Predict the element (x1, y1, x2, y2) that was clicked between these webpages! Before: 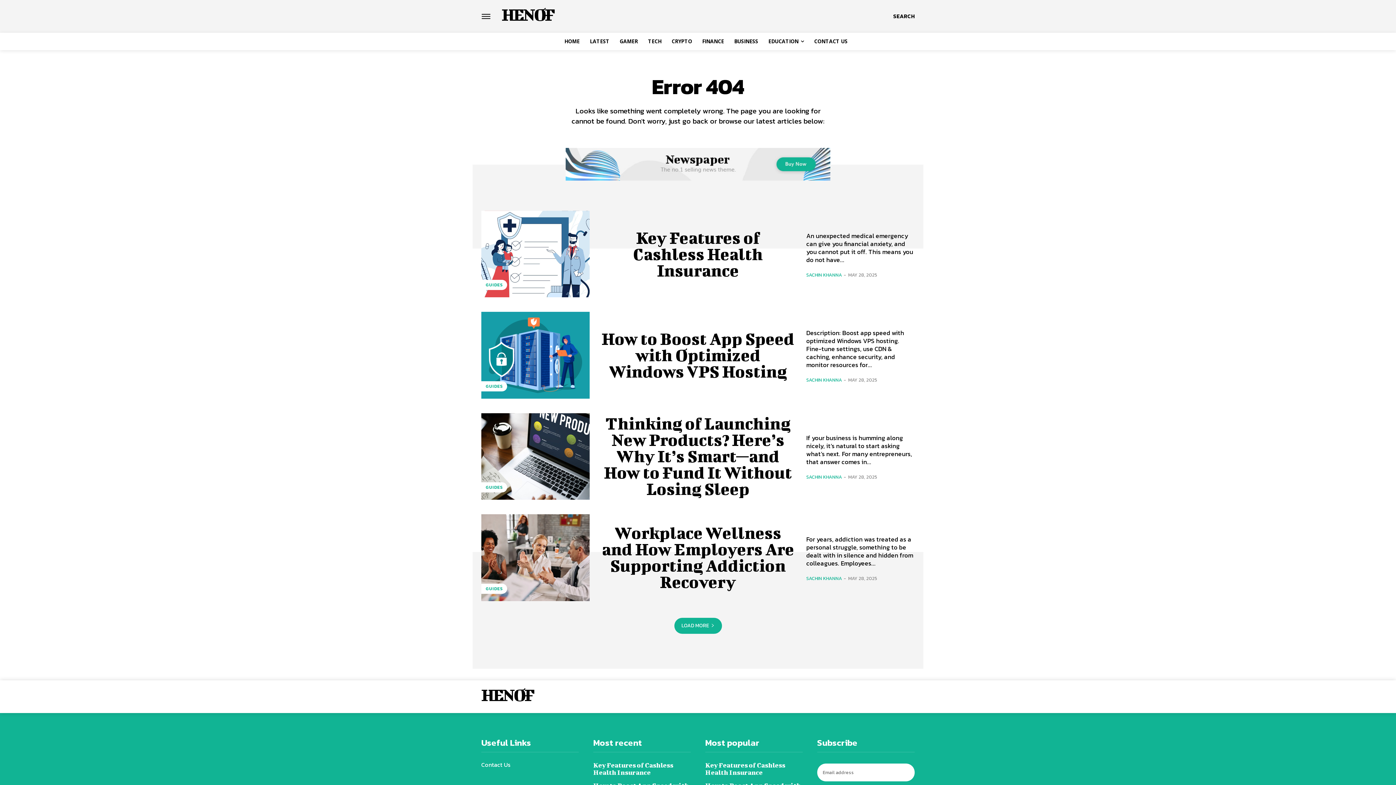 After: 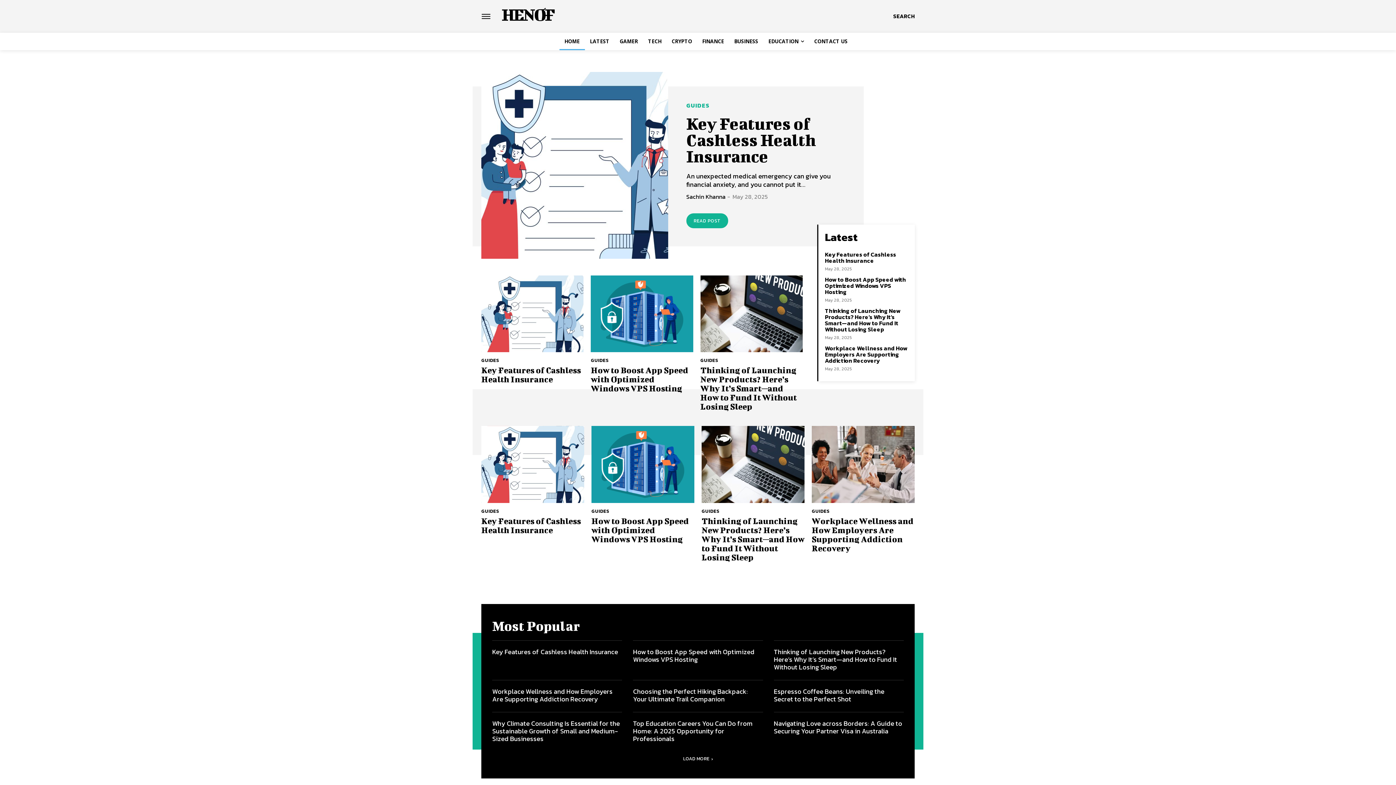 Action: bbox: (559, 32, 584, 50) label: HOME